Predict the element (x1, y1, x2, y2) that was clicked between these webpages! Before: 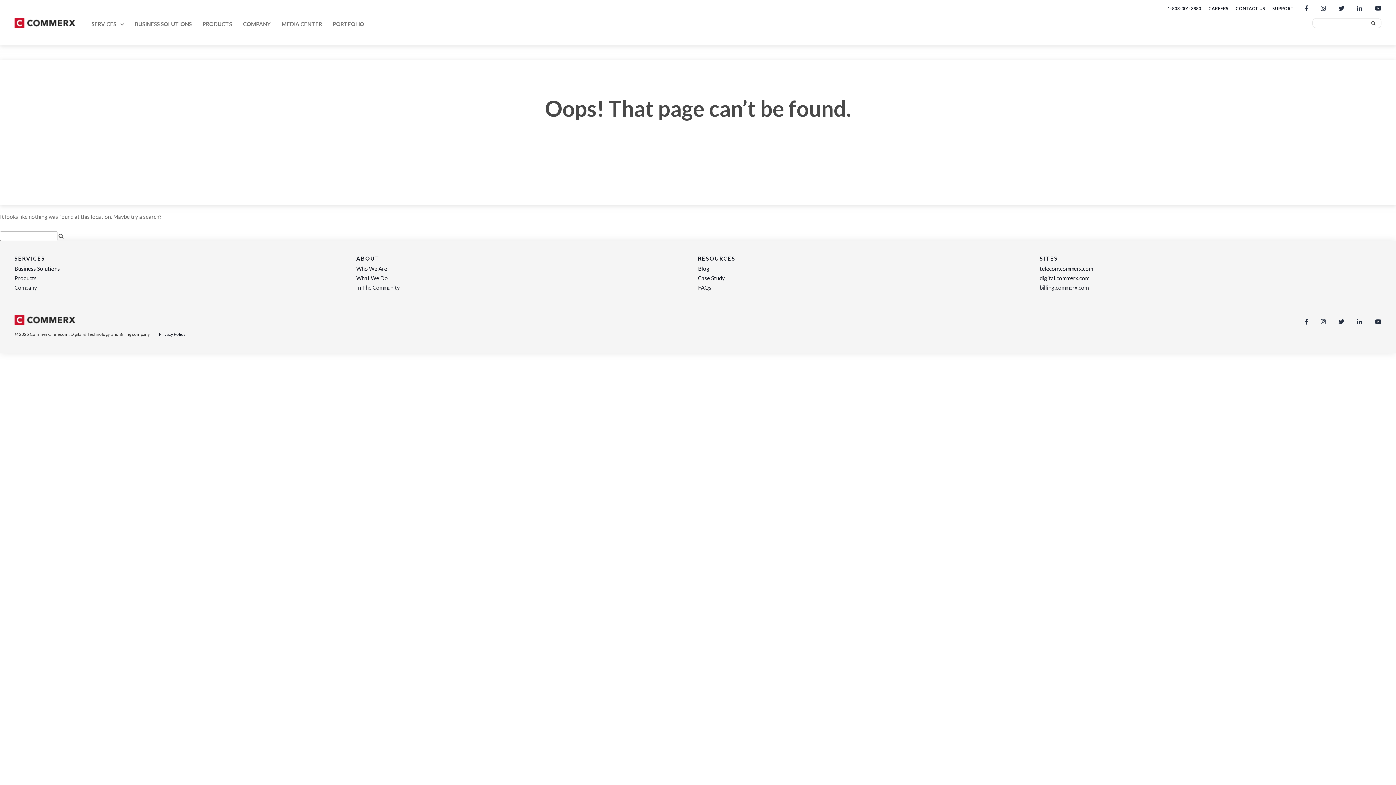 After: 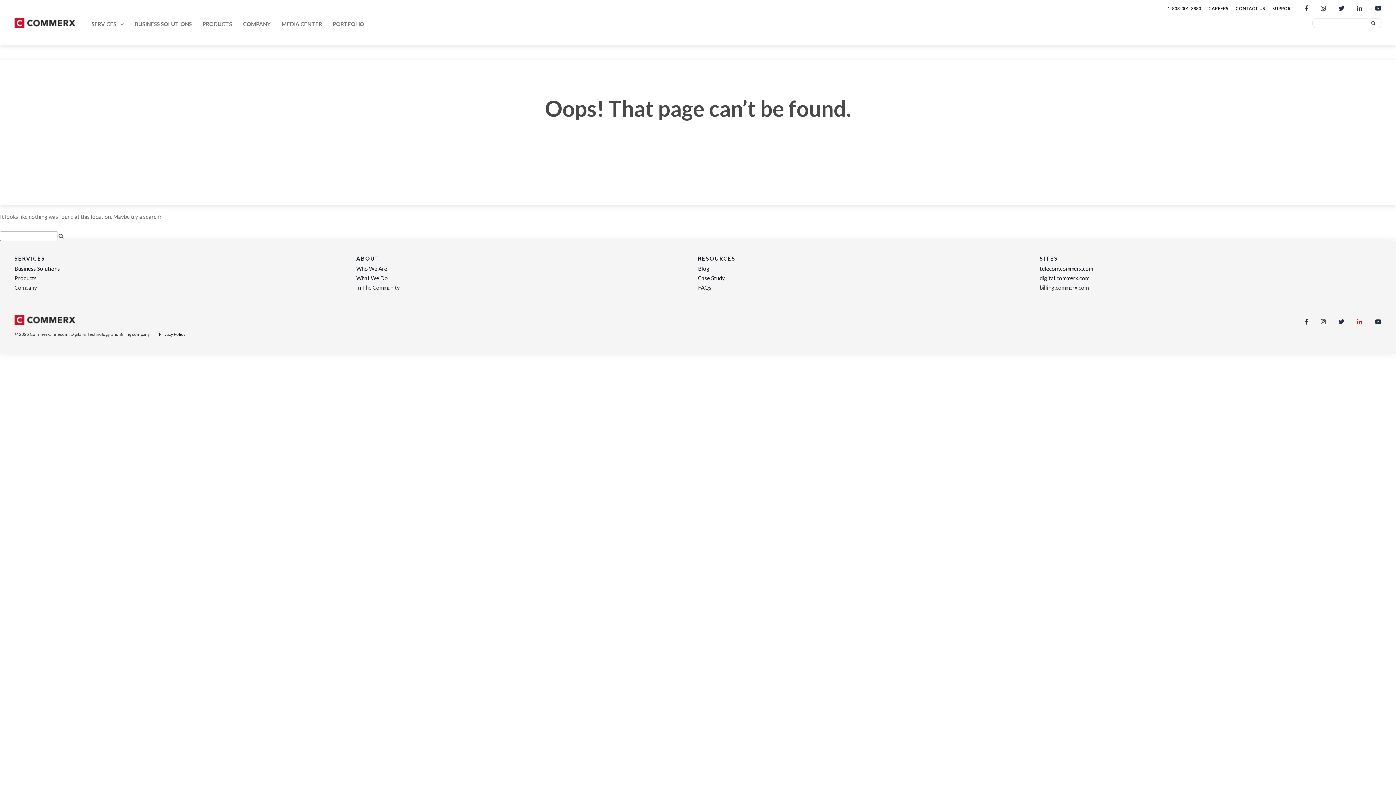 Action: label: Social Icon bbox: (1357, 318, 1362, 325)